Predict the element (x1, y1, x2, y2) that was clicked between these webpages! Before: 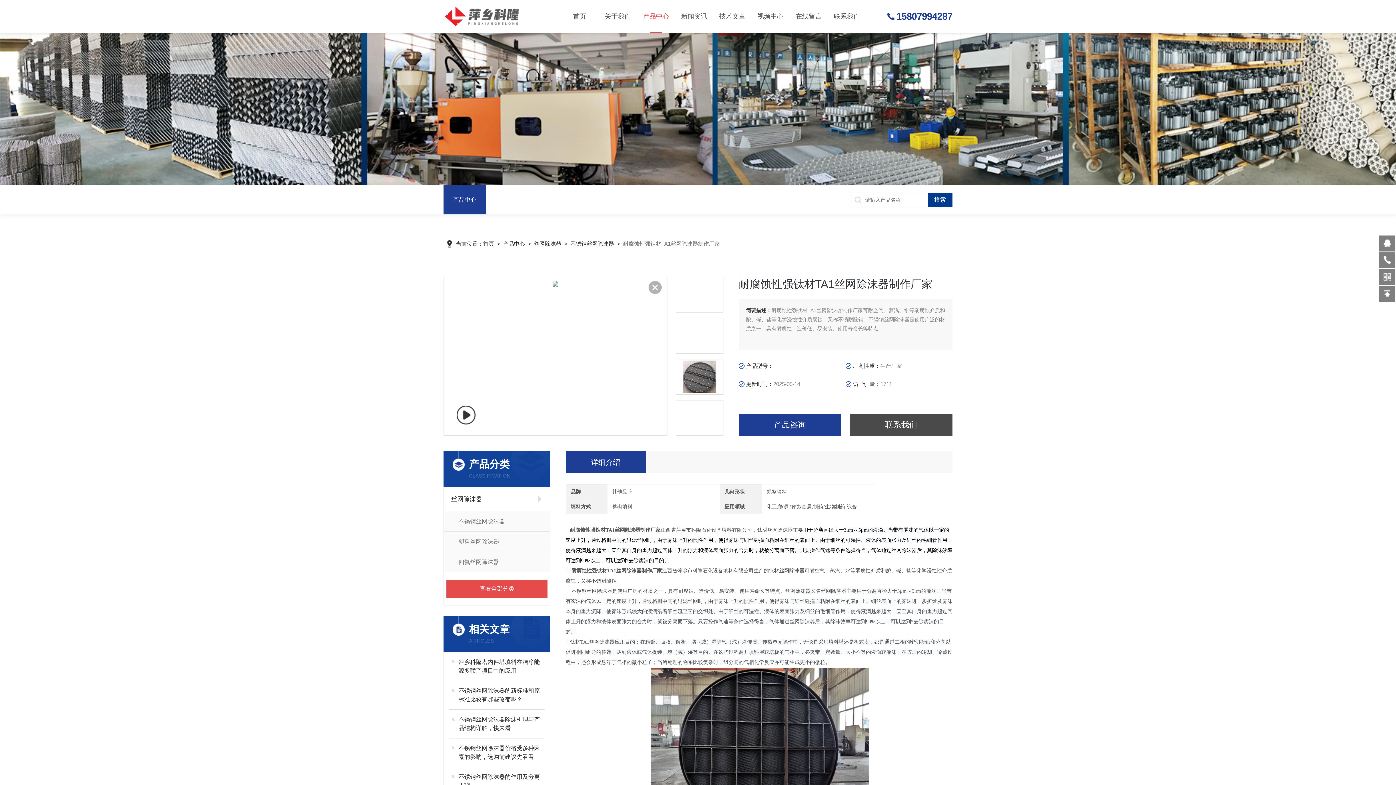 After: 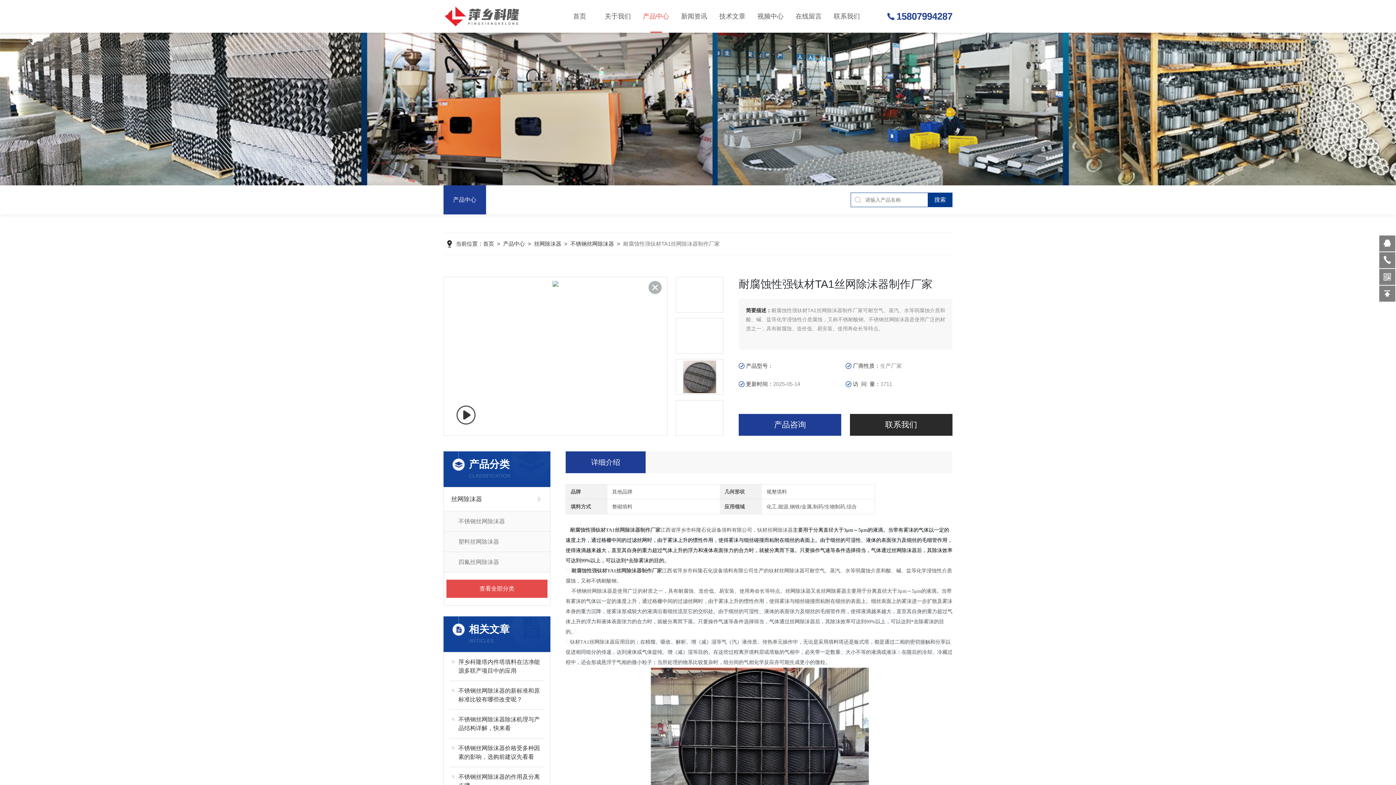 Action: bbox: (850, 414, 952, 436) label: 联系我们